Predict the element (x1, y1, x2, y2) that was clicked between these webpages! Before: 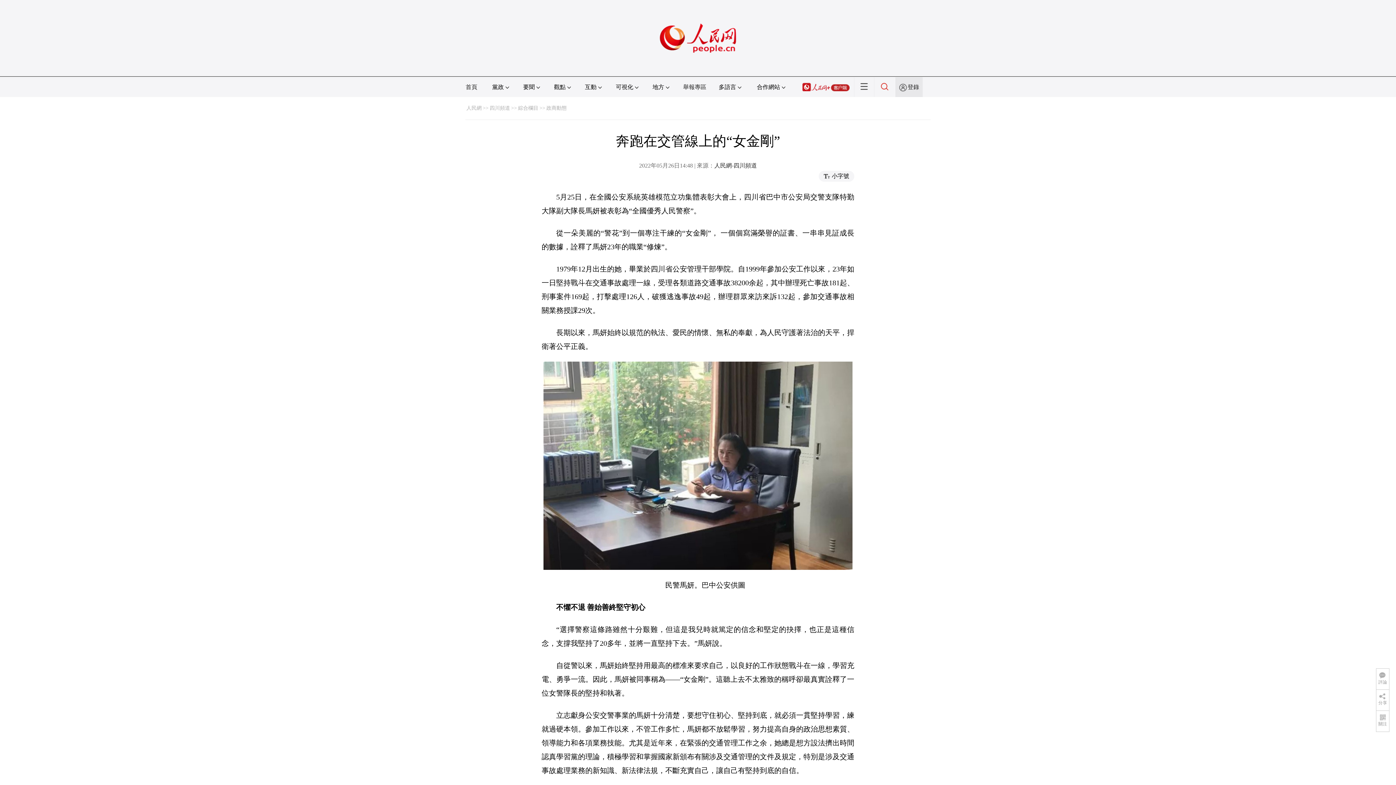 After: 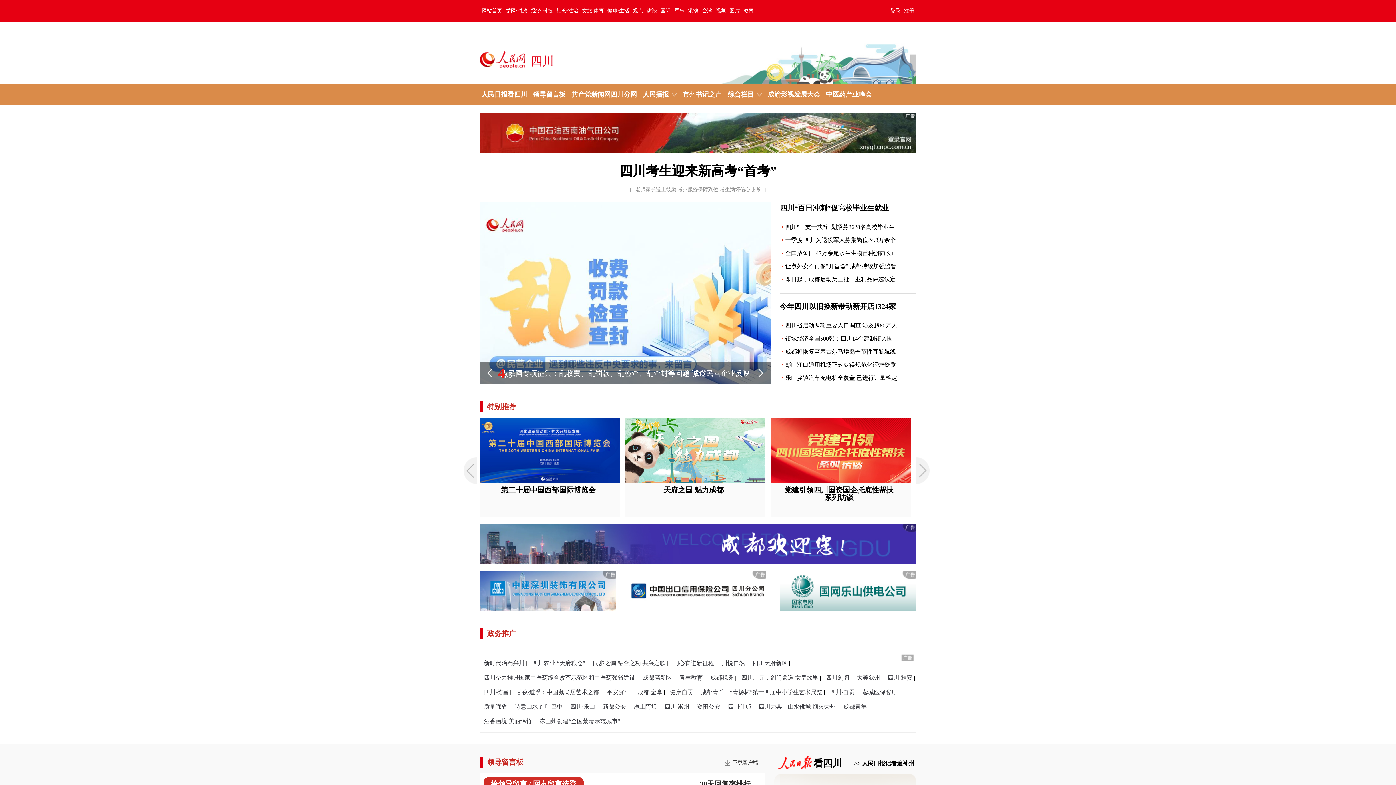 Action: label: 四川頻道 bbox: (489, 105, 510, 110)